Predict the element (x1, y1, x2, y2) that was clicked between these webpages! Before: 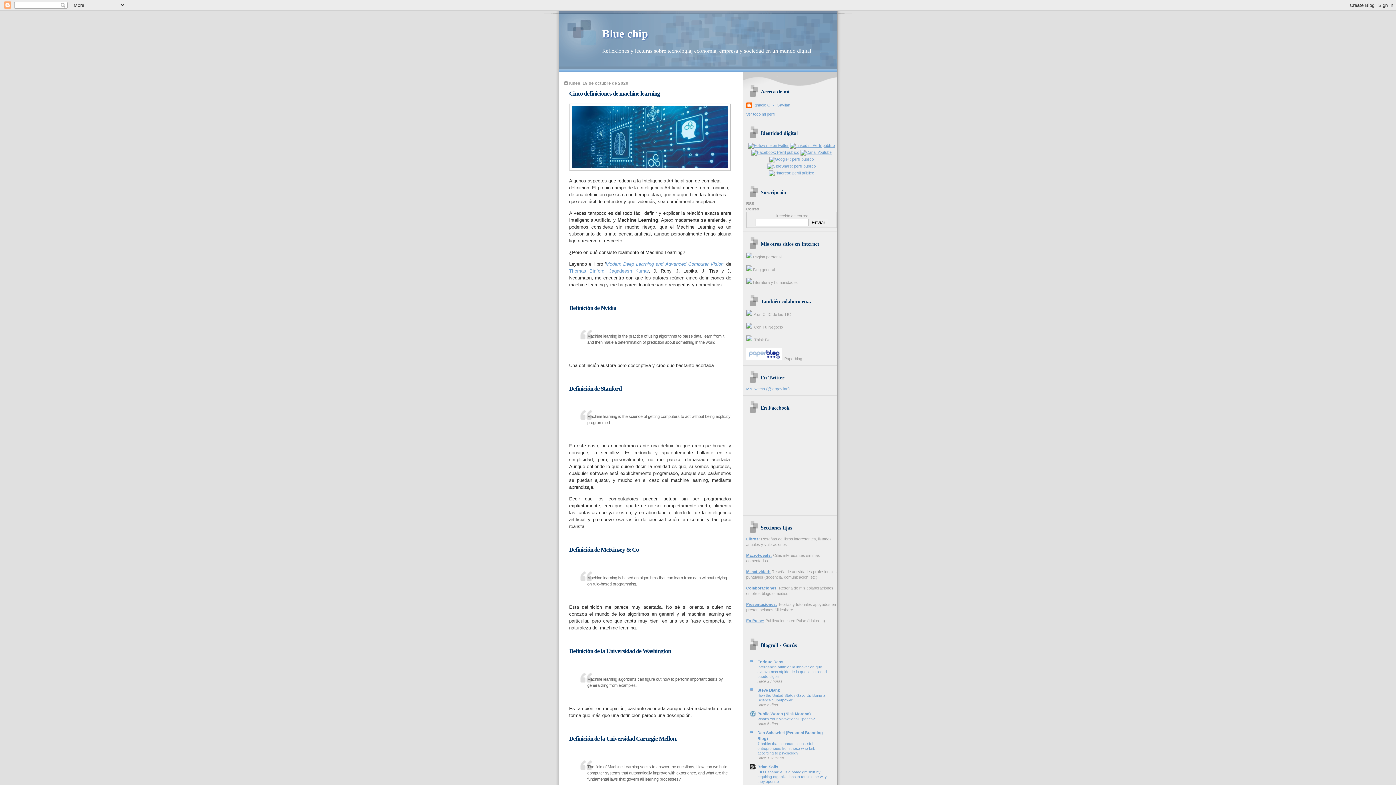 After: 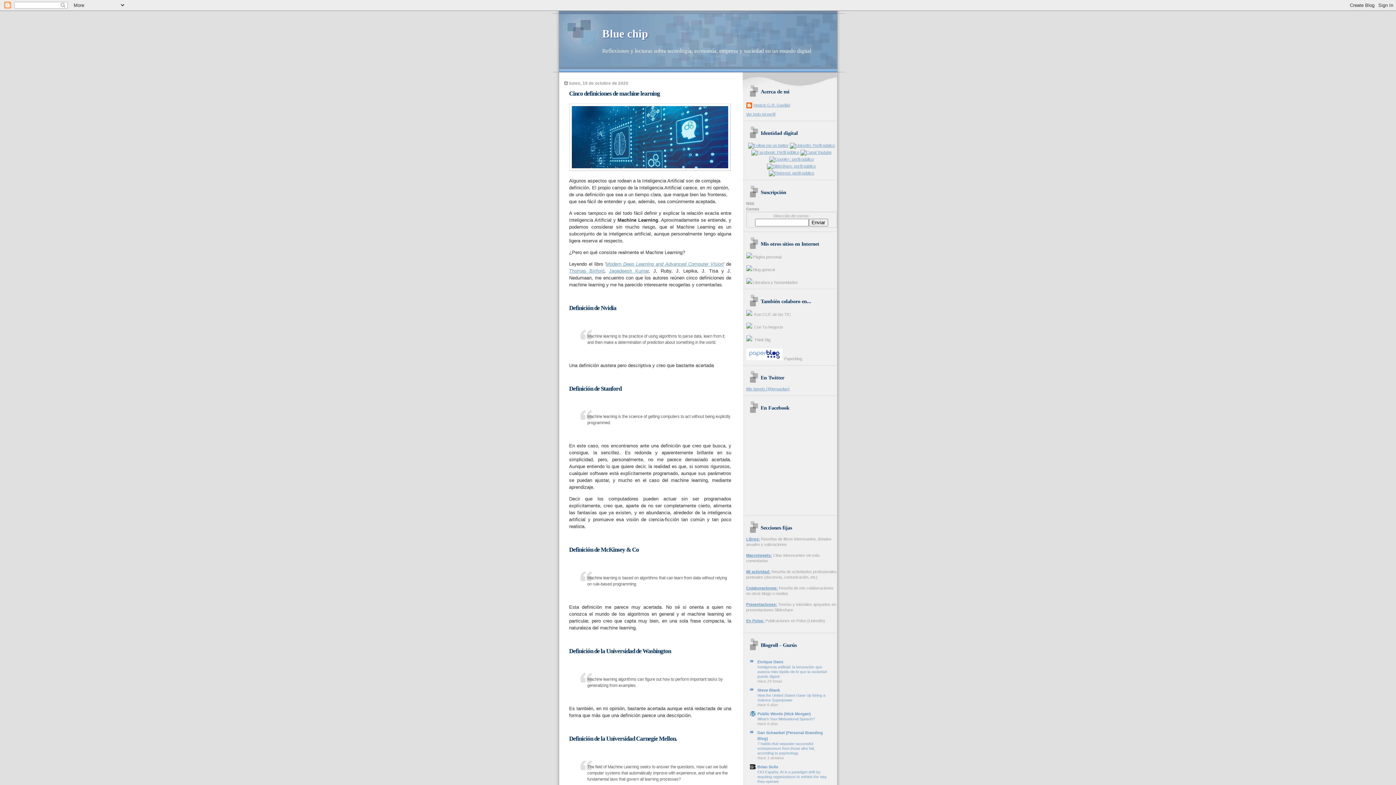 Action: bbox: (746, 312, 752, 316)